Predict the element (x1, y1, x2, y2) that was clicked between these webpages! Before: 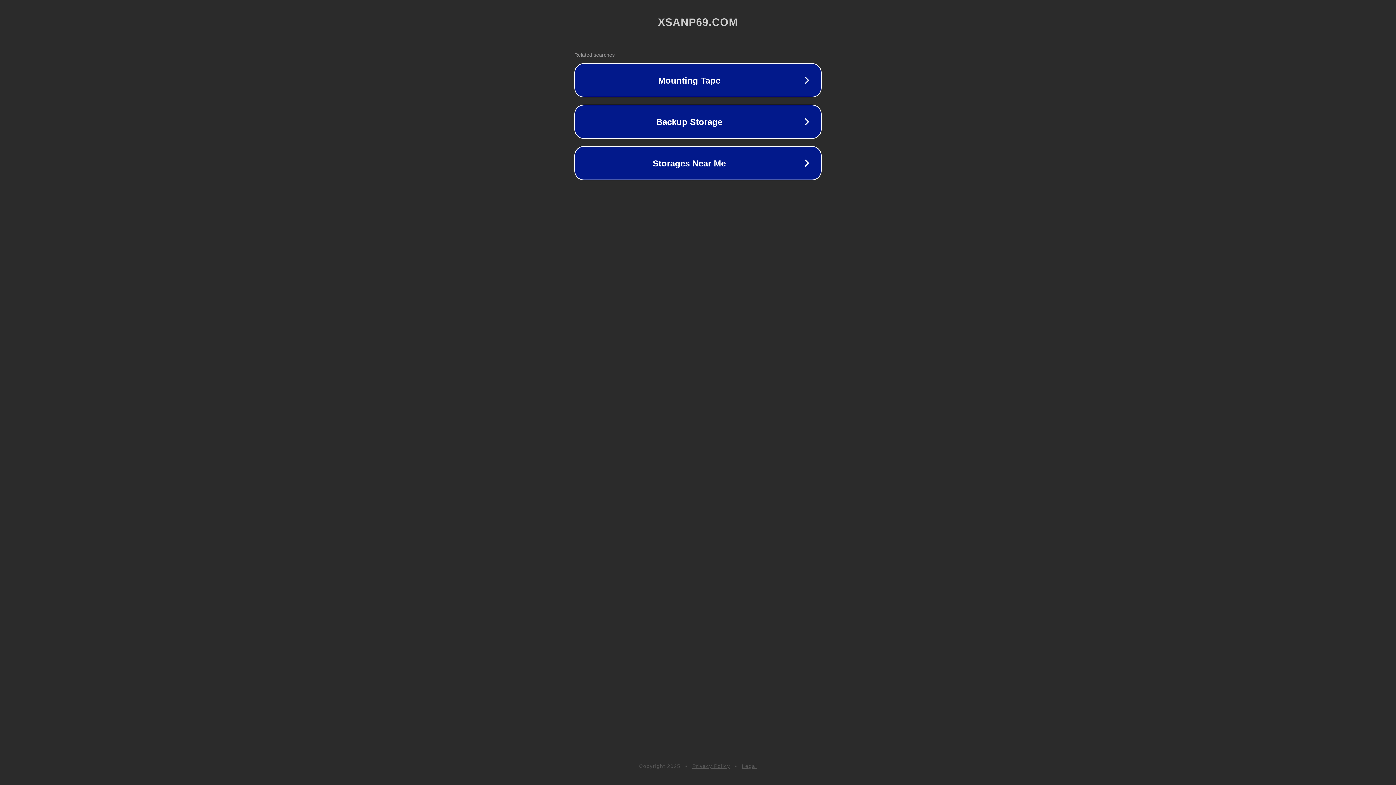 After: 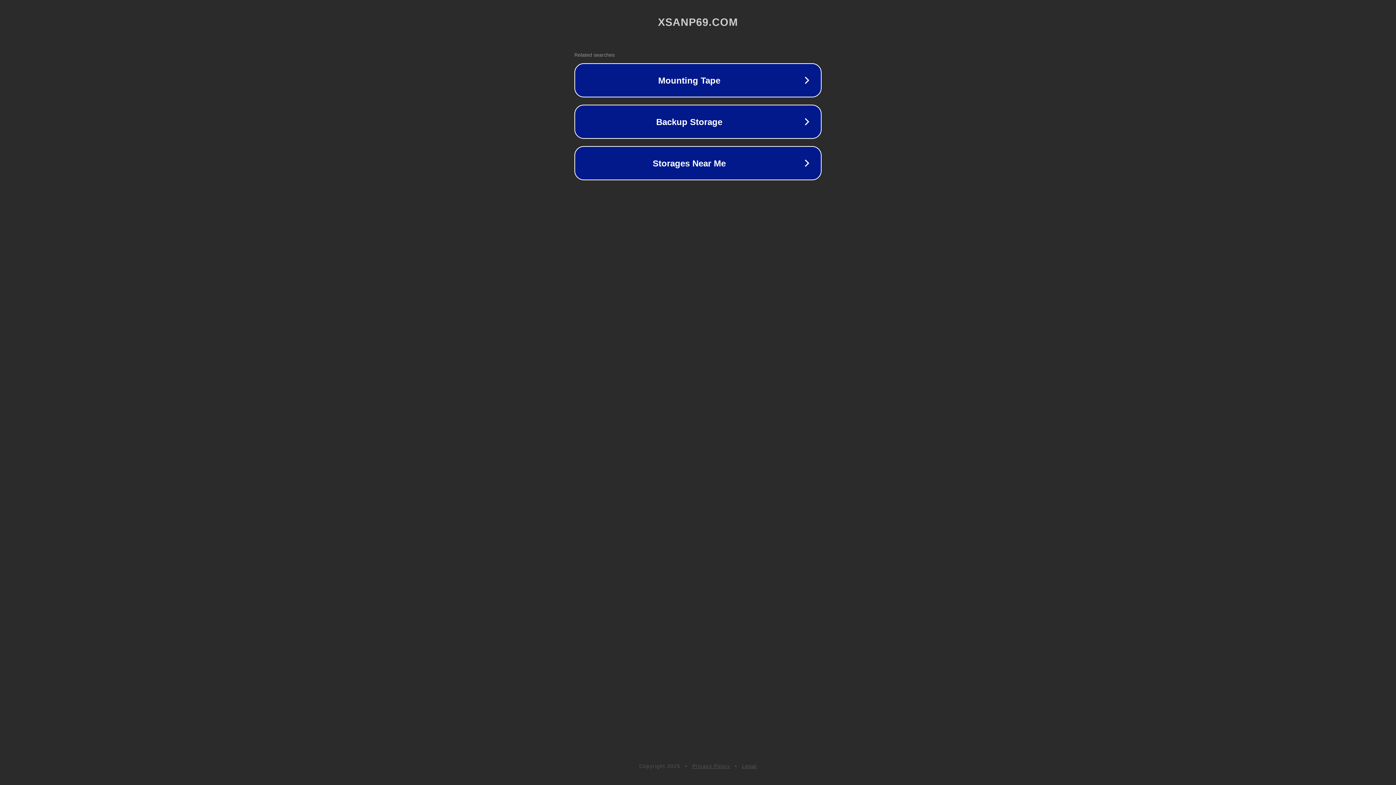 Action: bbox: (742, 763, 757, 769) label: Legal